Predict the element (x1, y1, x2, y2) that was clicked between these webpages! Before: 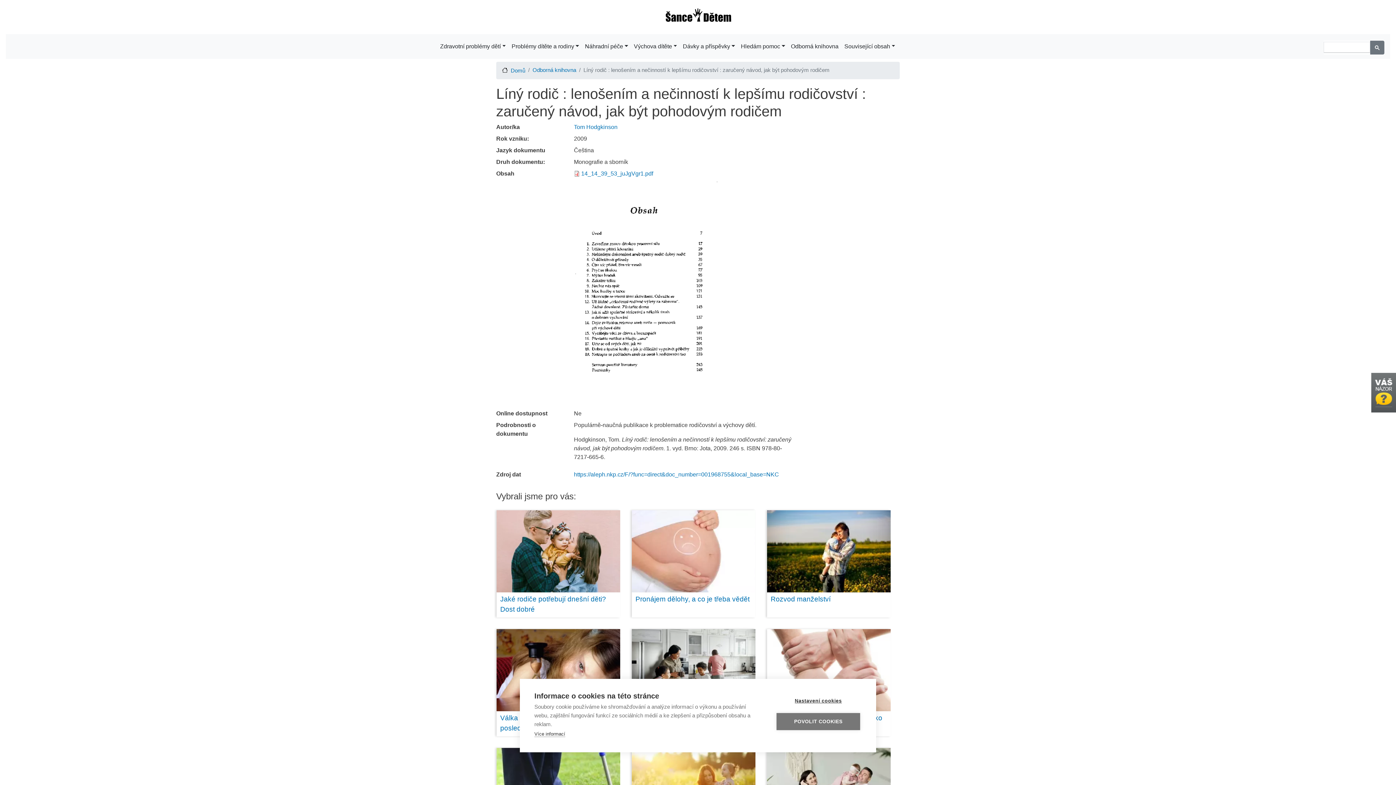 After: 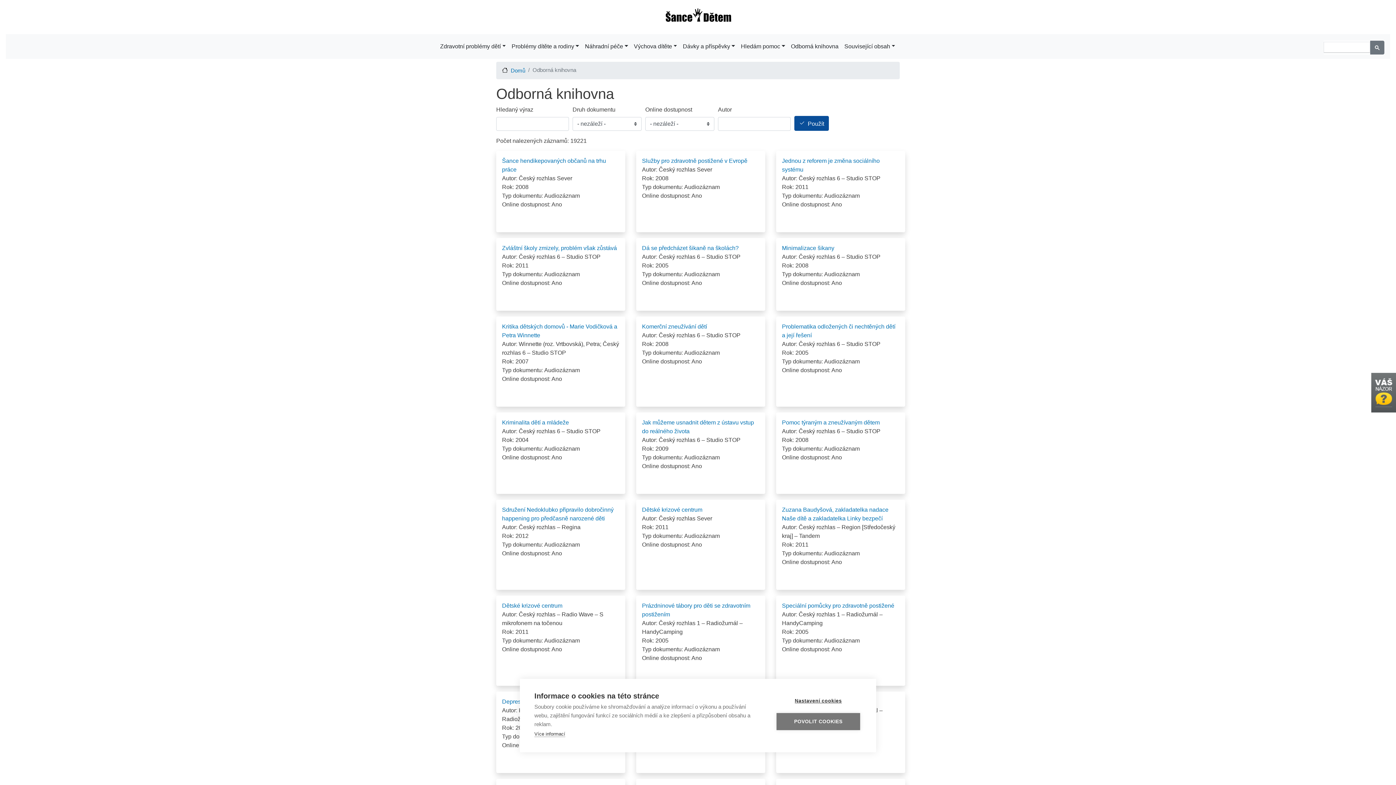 Action: bbox: (788, 39, 841, 53) label: Odborná knihovna